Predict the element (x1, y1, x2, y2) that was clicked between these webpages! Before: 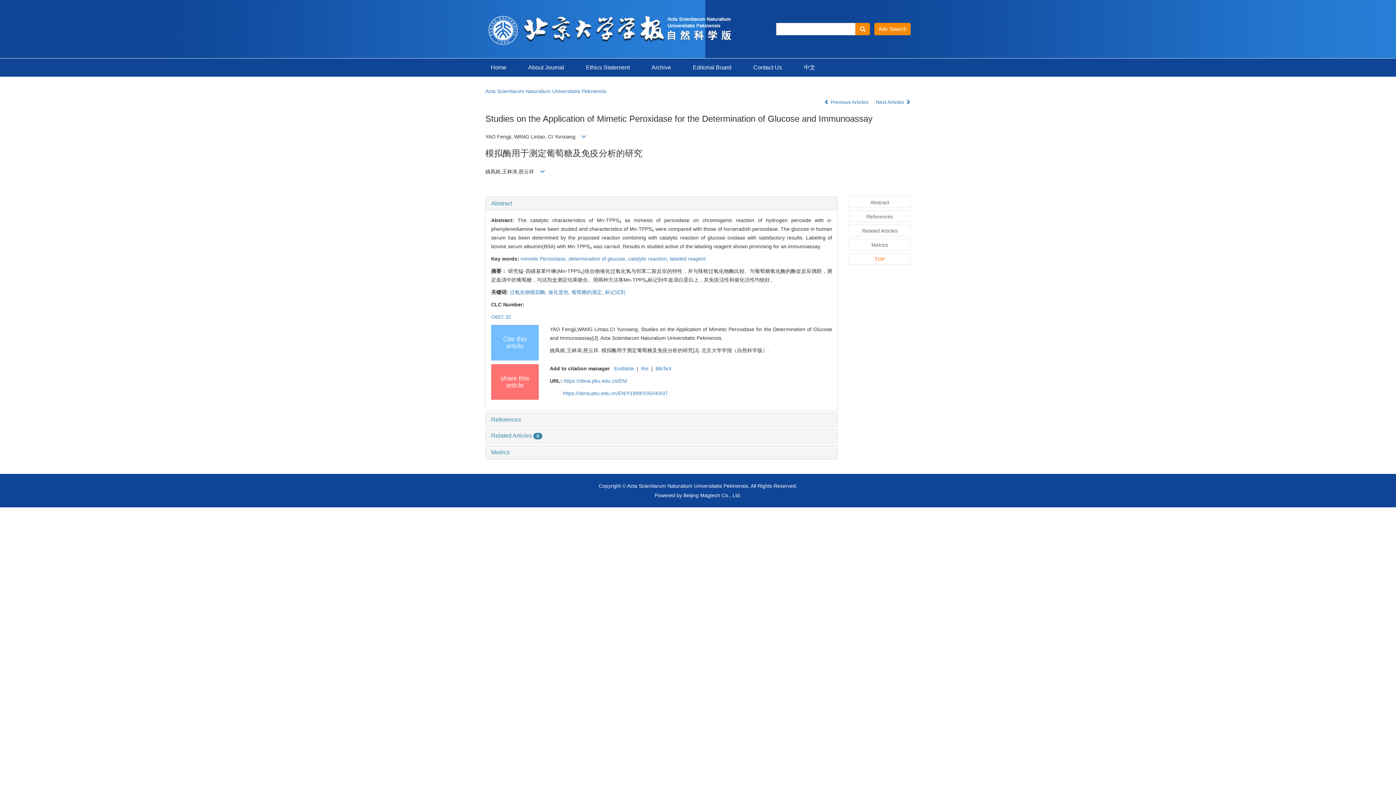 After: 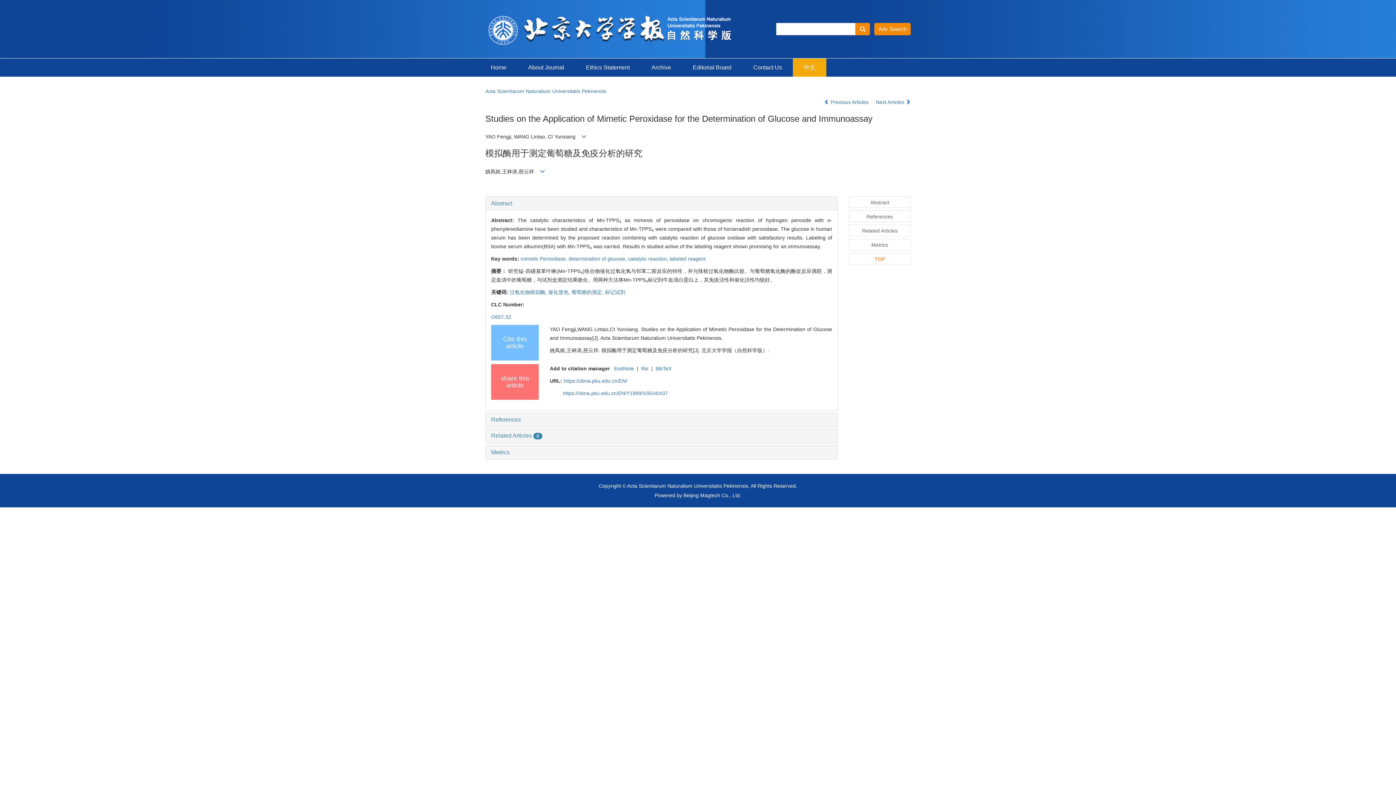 Action: bbox: (793, 58, 826, 76) label: 中文